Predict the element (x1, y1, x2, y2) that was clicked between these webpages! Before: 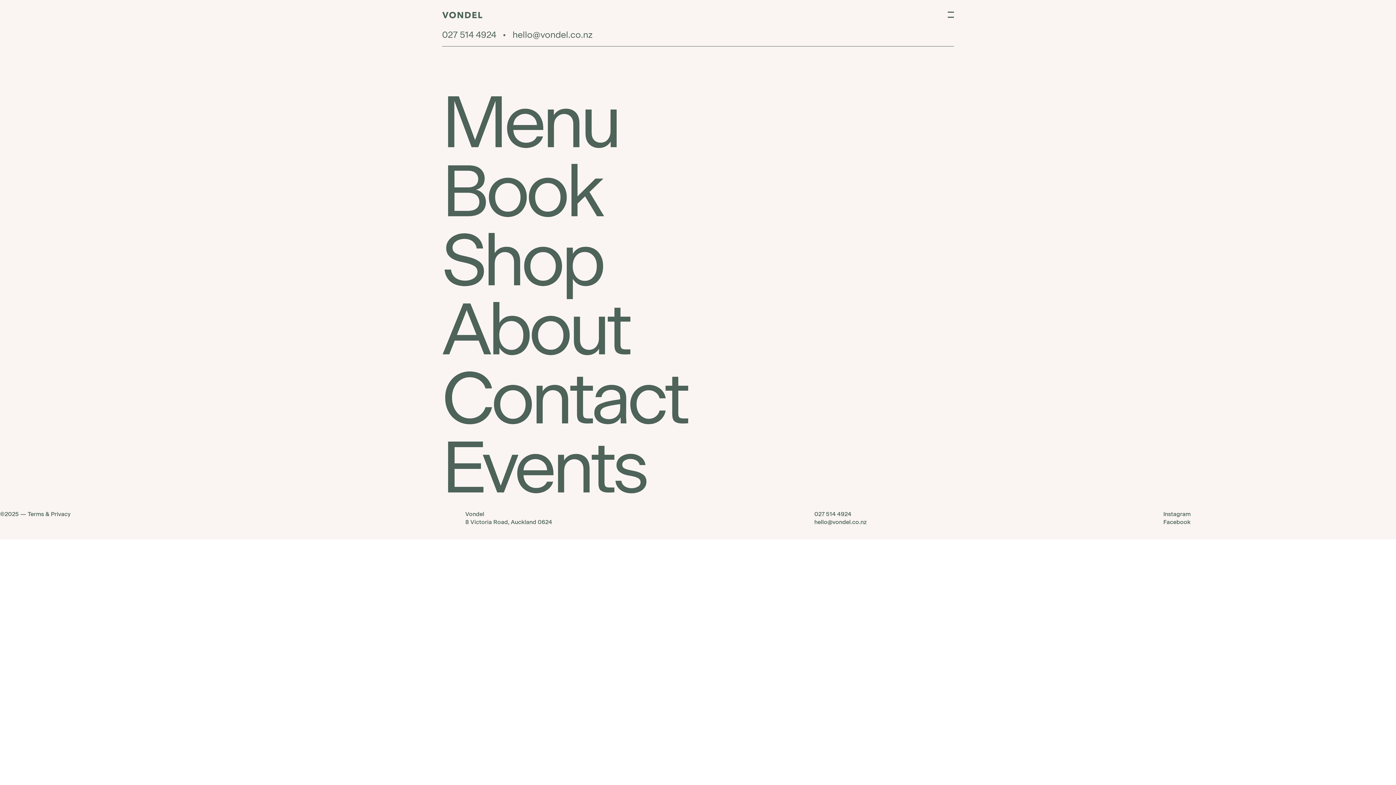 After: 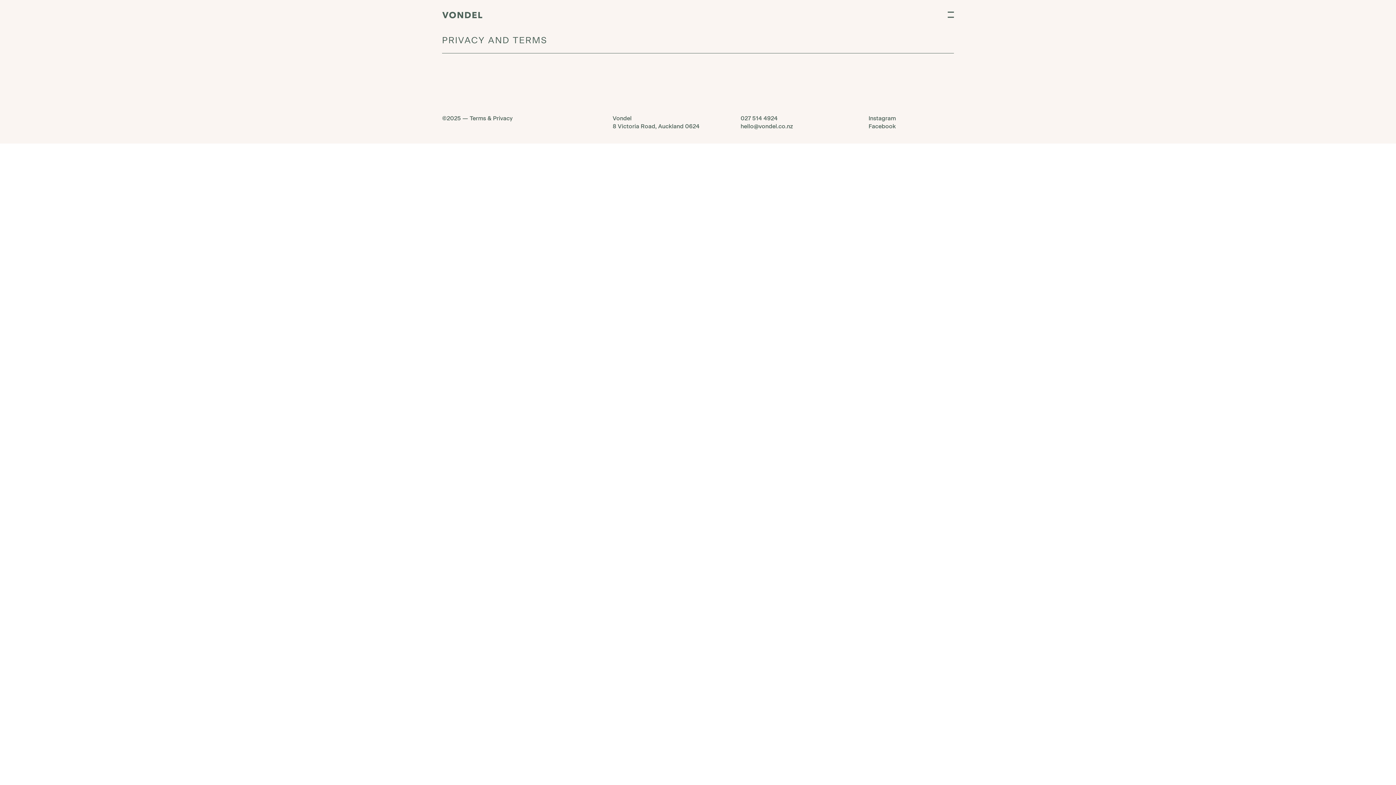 Action: label: ©2025 — Terms & Privacy bbox: (0, 510, 465, 518)